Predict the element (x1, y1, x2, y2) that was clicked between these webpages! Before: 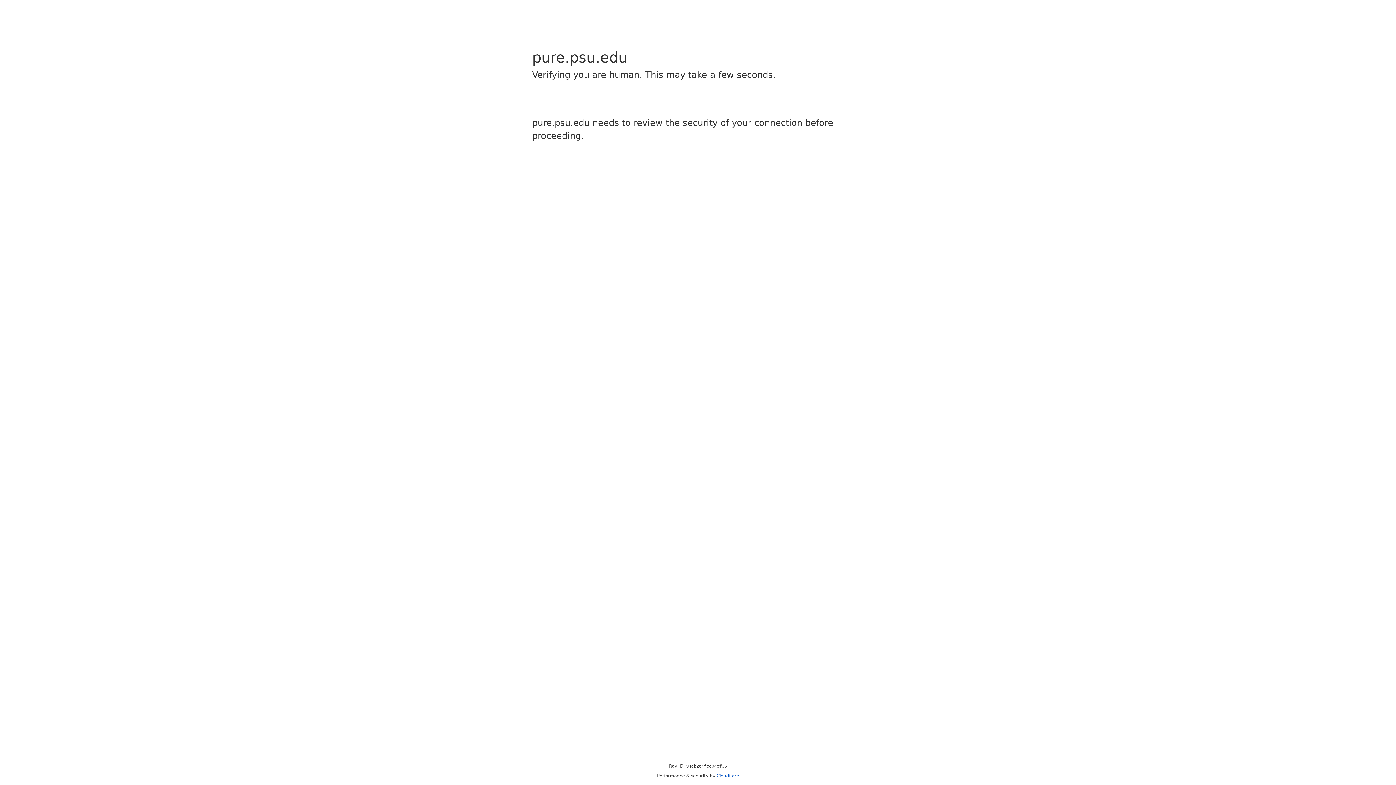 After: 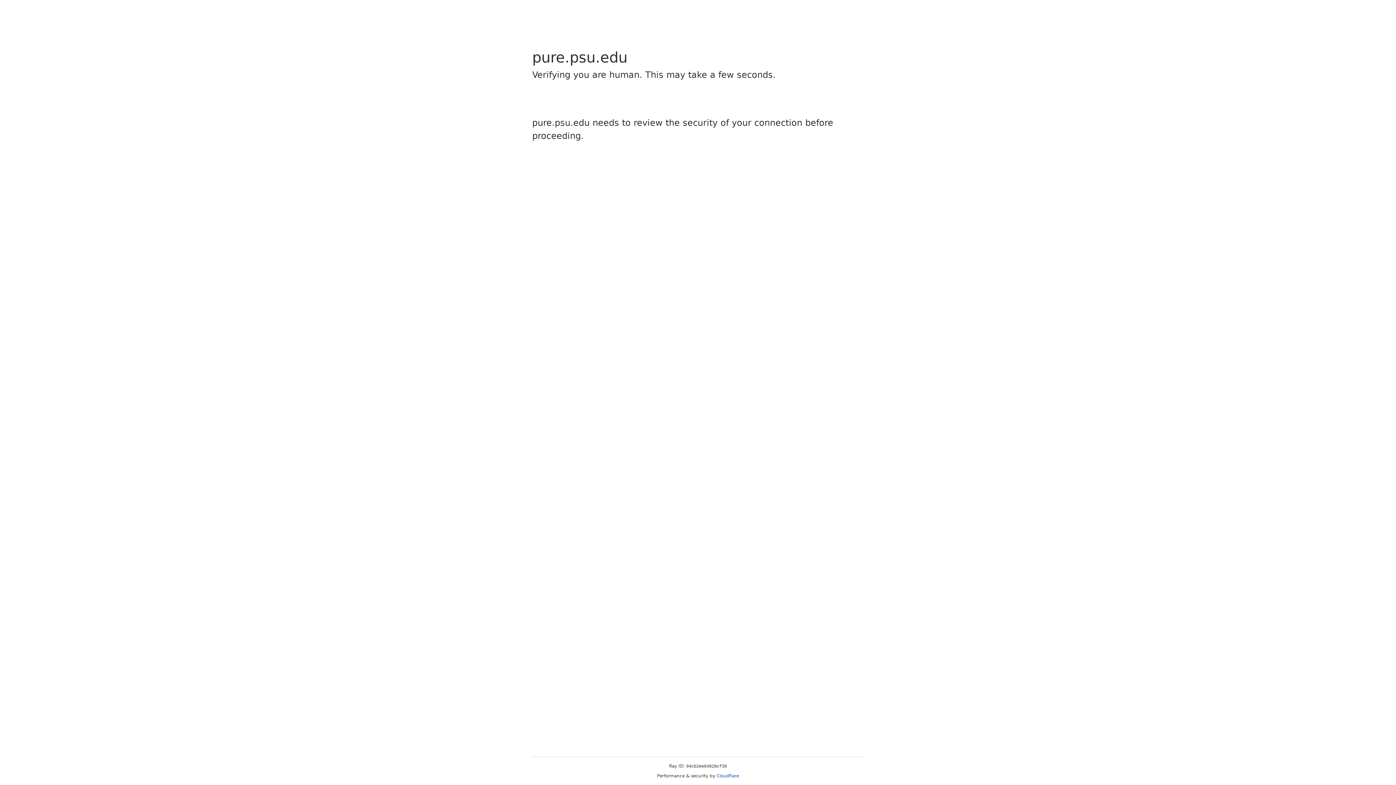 Action: bbox: (716, 773, 739, 778) label: Cloudflare